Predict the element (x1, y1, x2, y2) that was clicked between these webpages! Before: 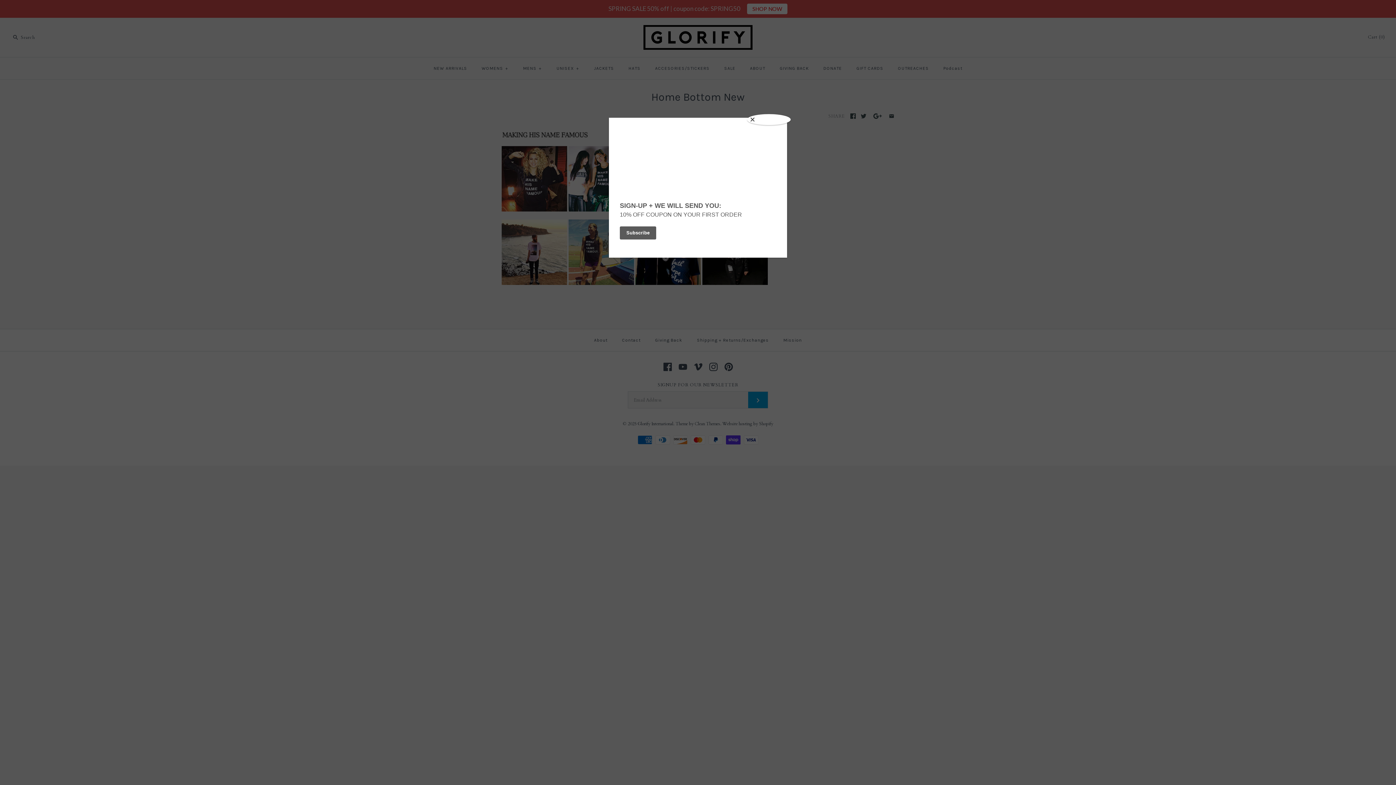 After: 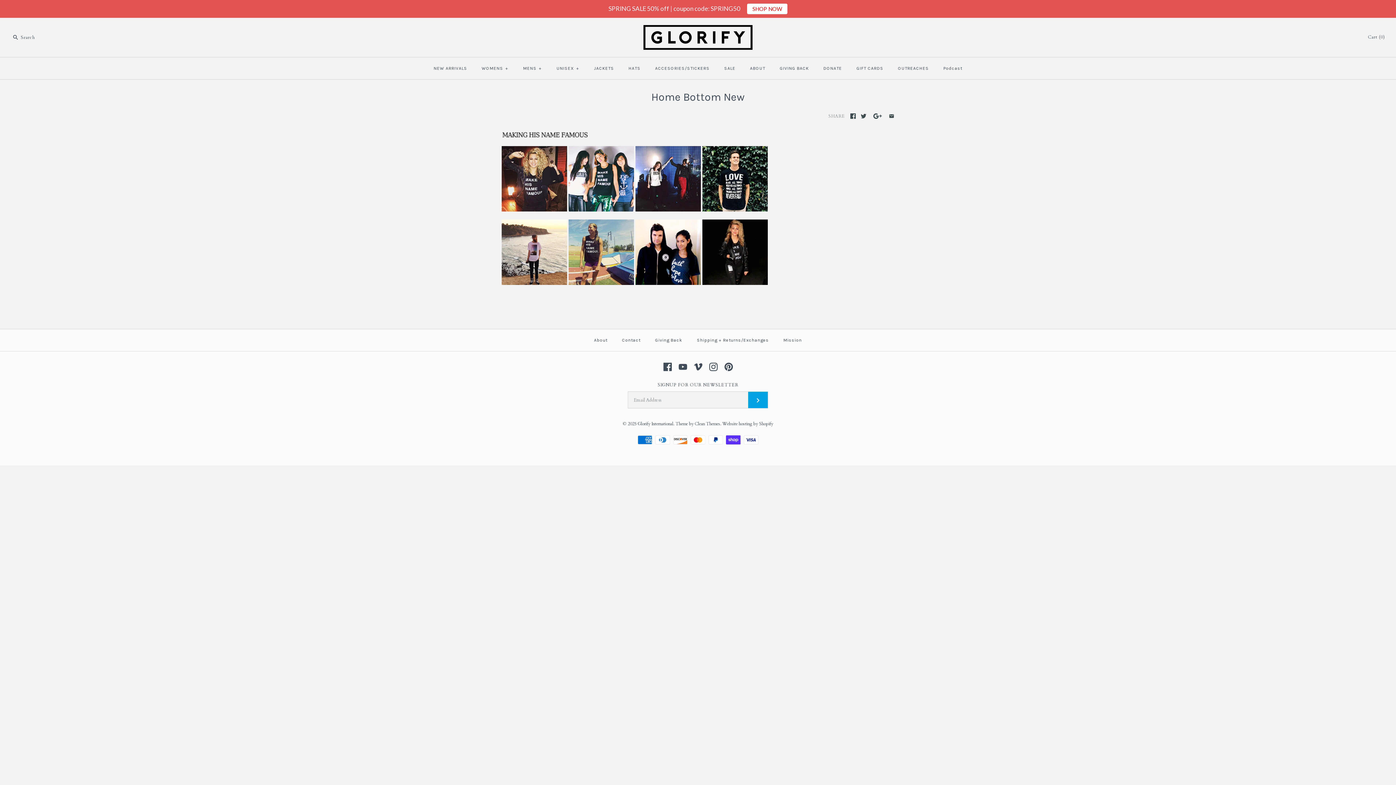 Action: label: Close bbox: (747, 114, 790, 125)